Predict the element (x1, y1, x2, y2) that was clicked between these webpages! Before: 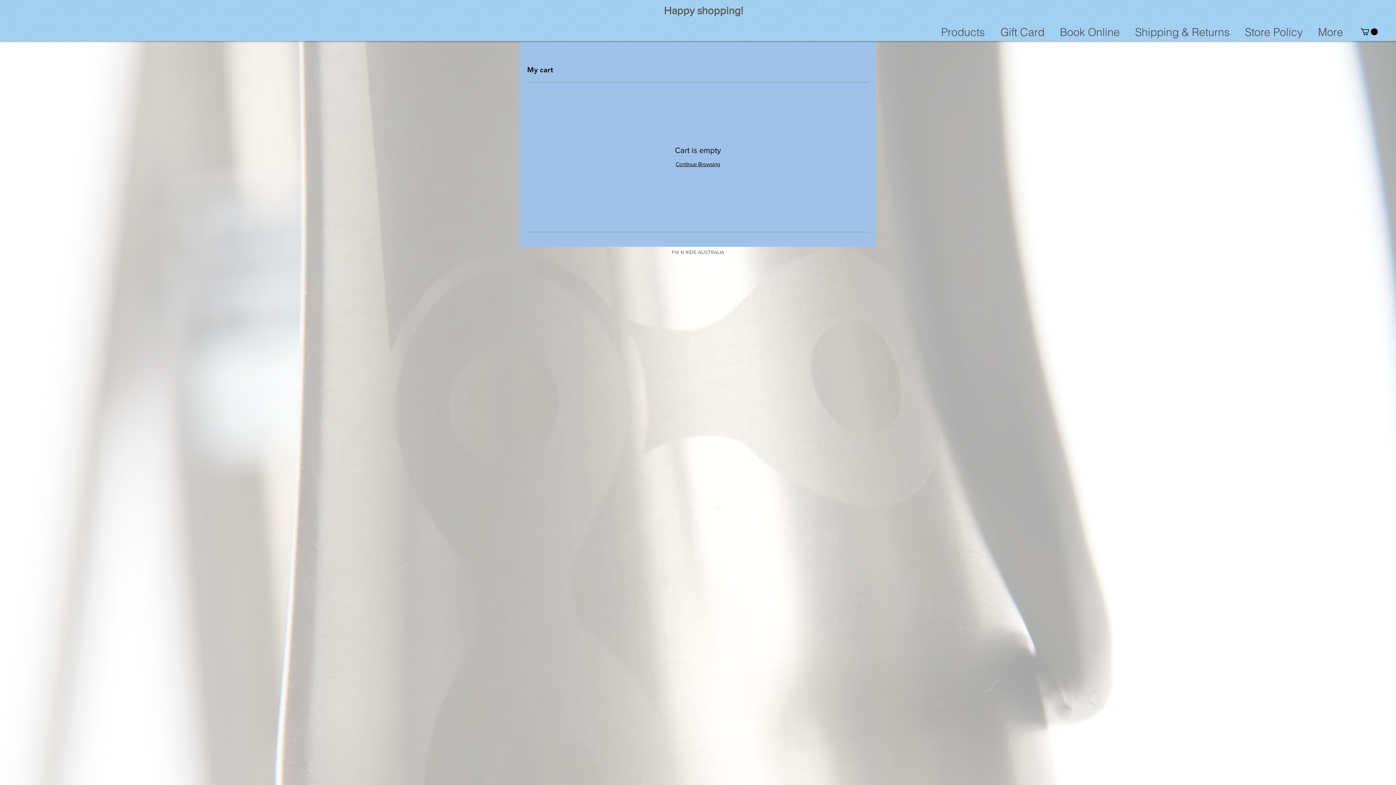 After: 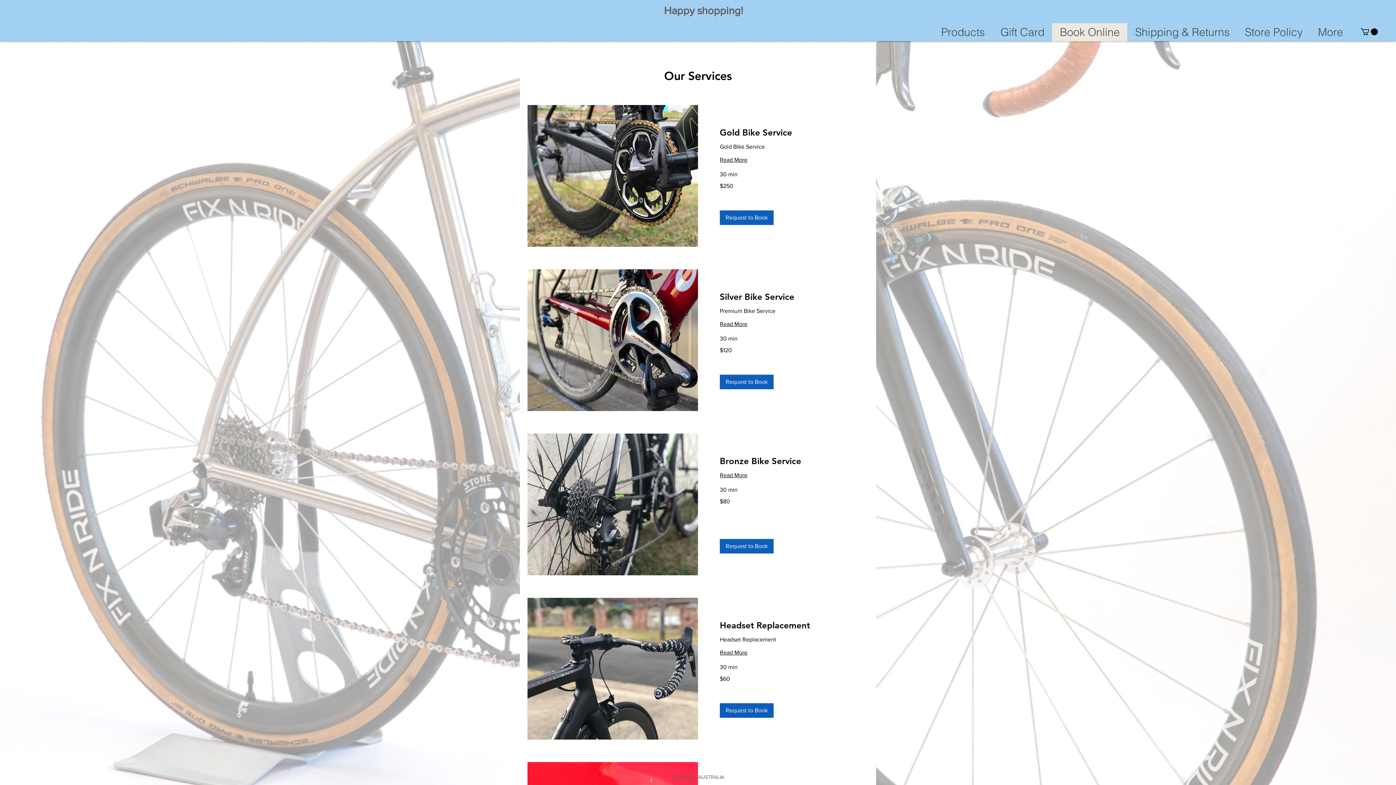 Action: bbox: (1052, 23, 1127, 41) label: Book Online